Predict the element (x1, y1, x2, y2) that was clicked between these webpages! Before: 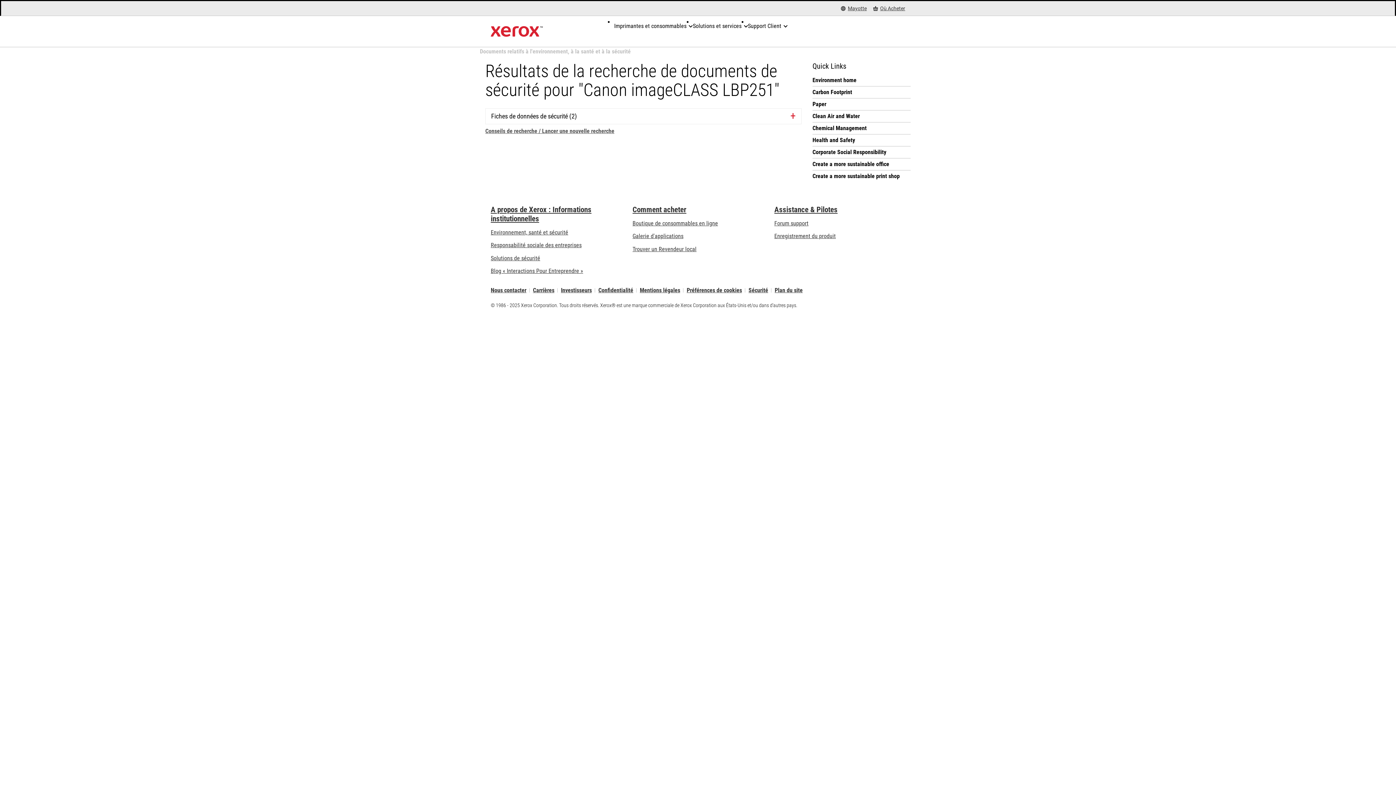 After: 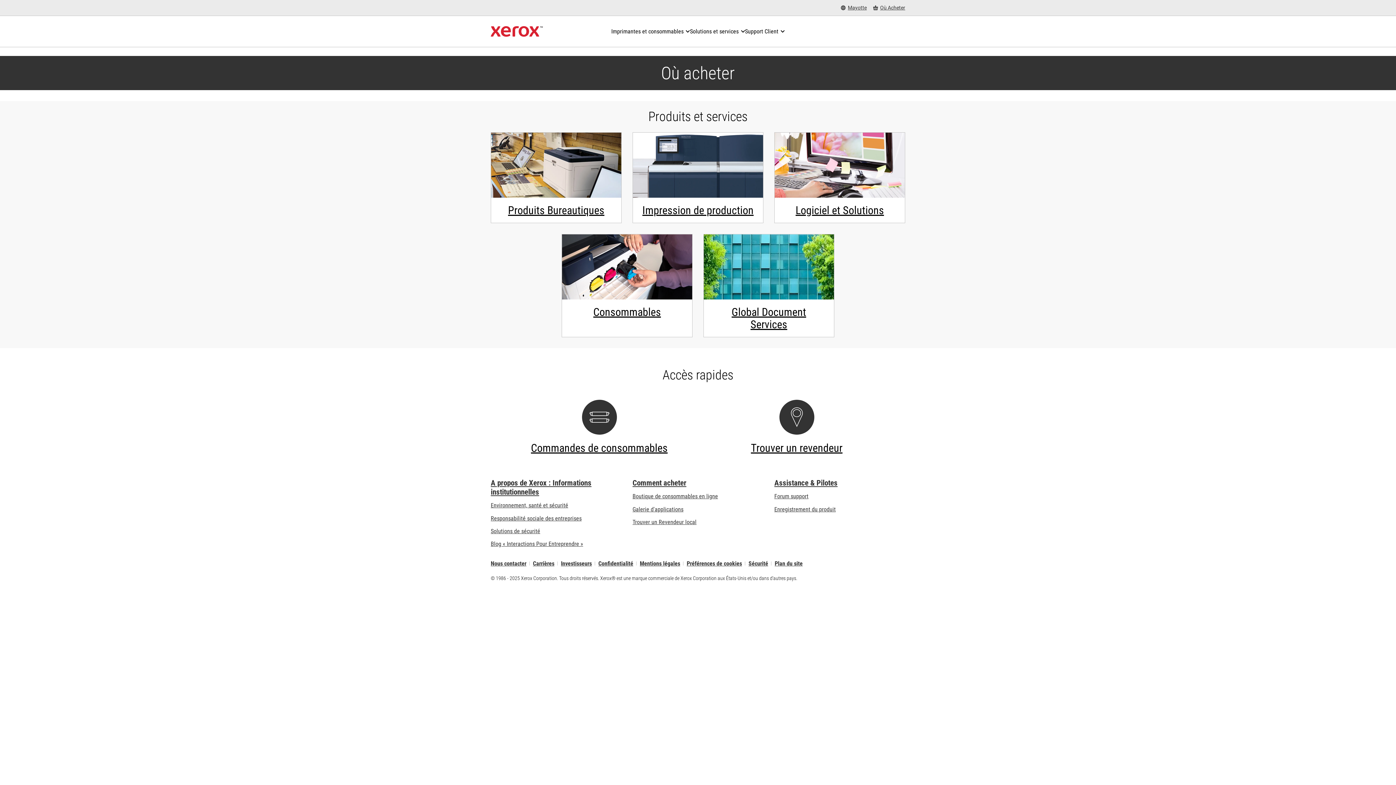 Action: bbox: (632, 205, 686, 214) label: Comment acheter: Trouver un magasin, distributeur ou revendeur - Xerox